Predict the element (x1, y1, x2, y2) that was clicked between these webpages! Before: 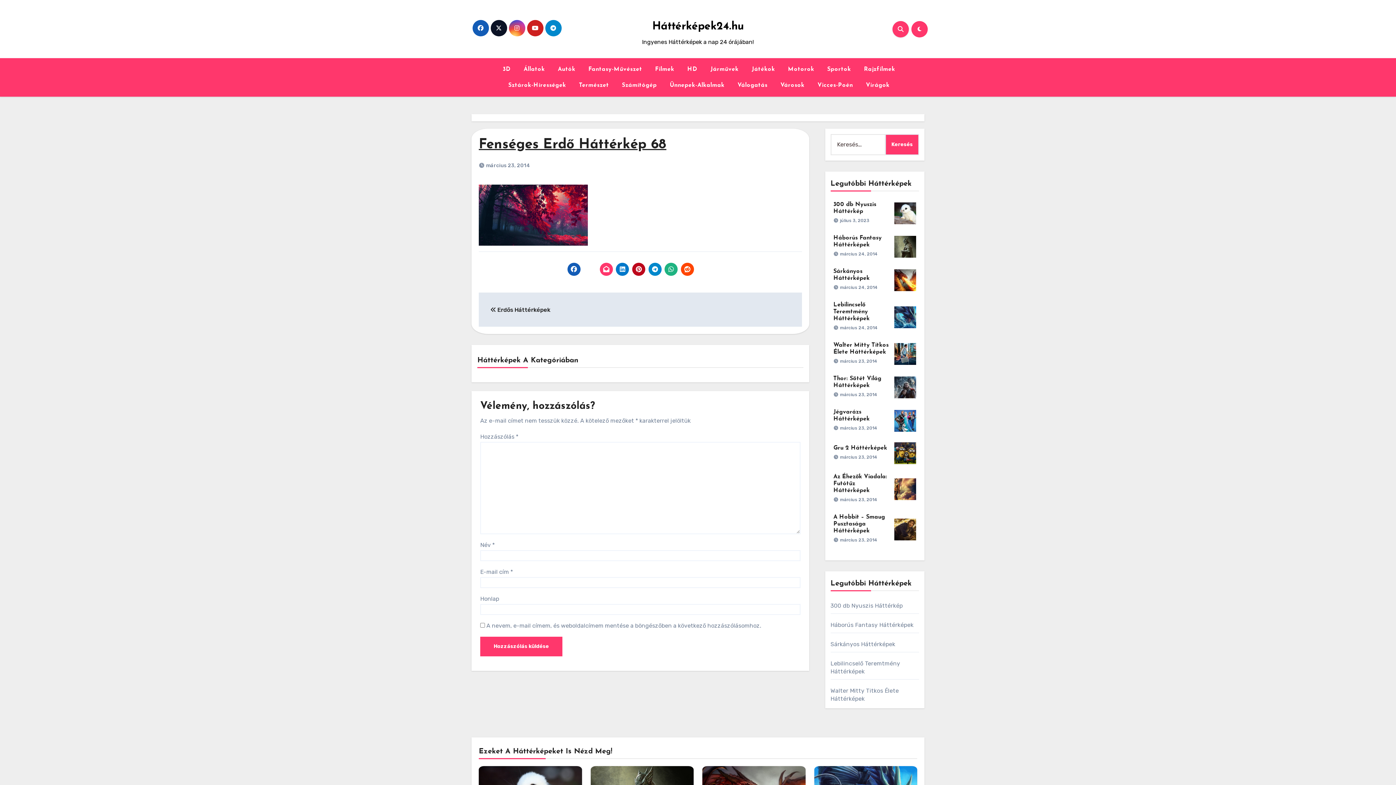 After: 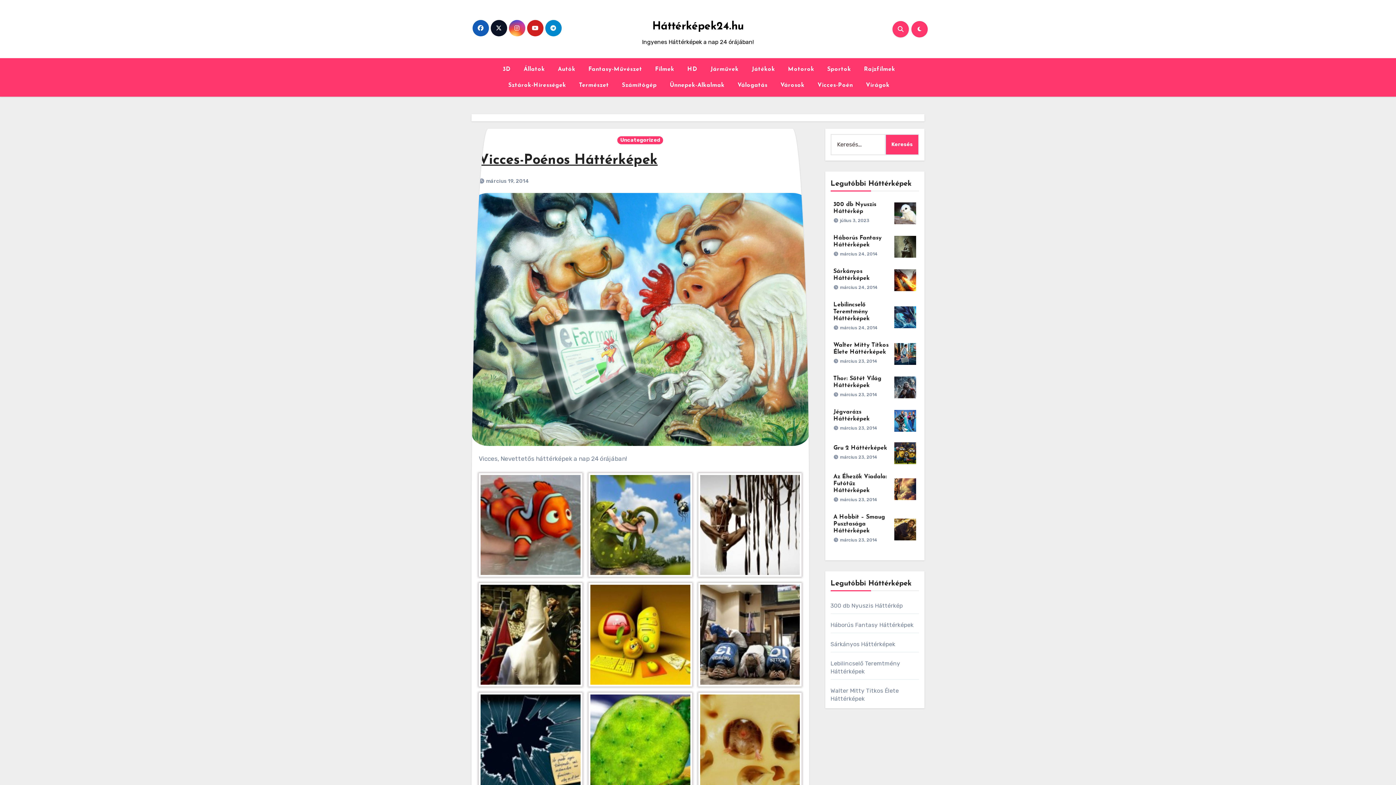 Action: label:  Vicces-Poén bbox: (810, 77, 858, 93)